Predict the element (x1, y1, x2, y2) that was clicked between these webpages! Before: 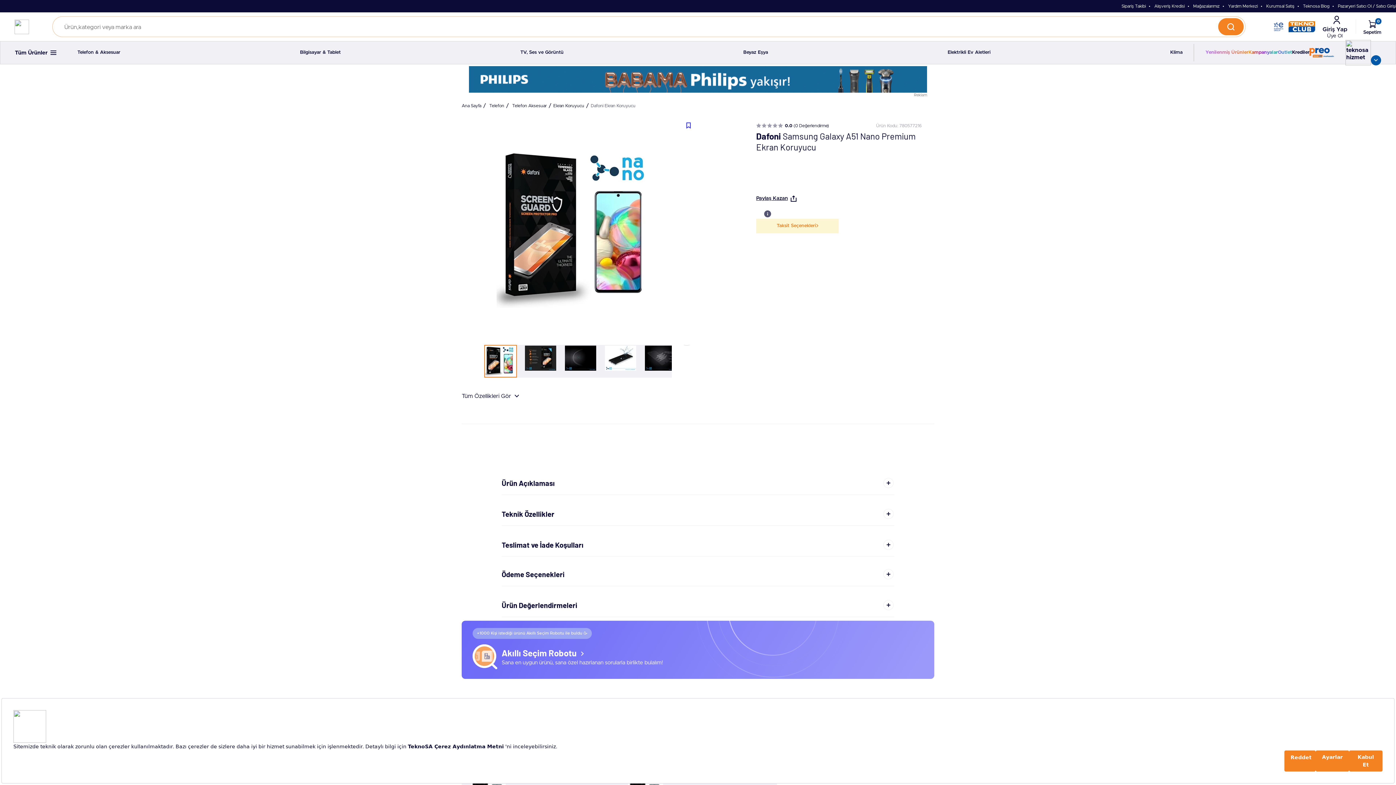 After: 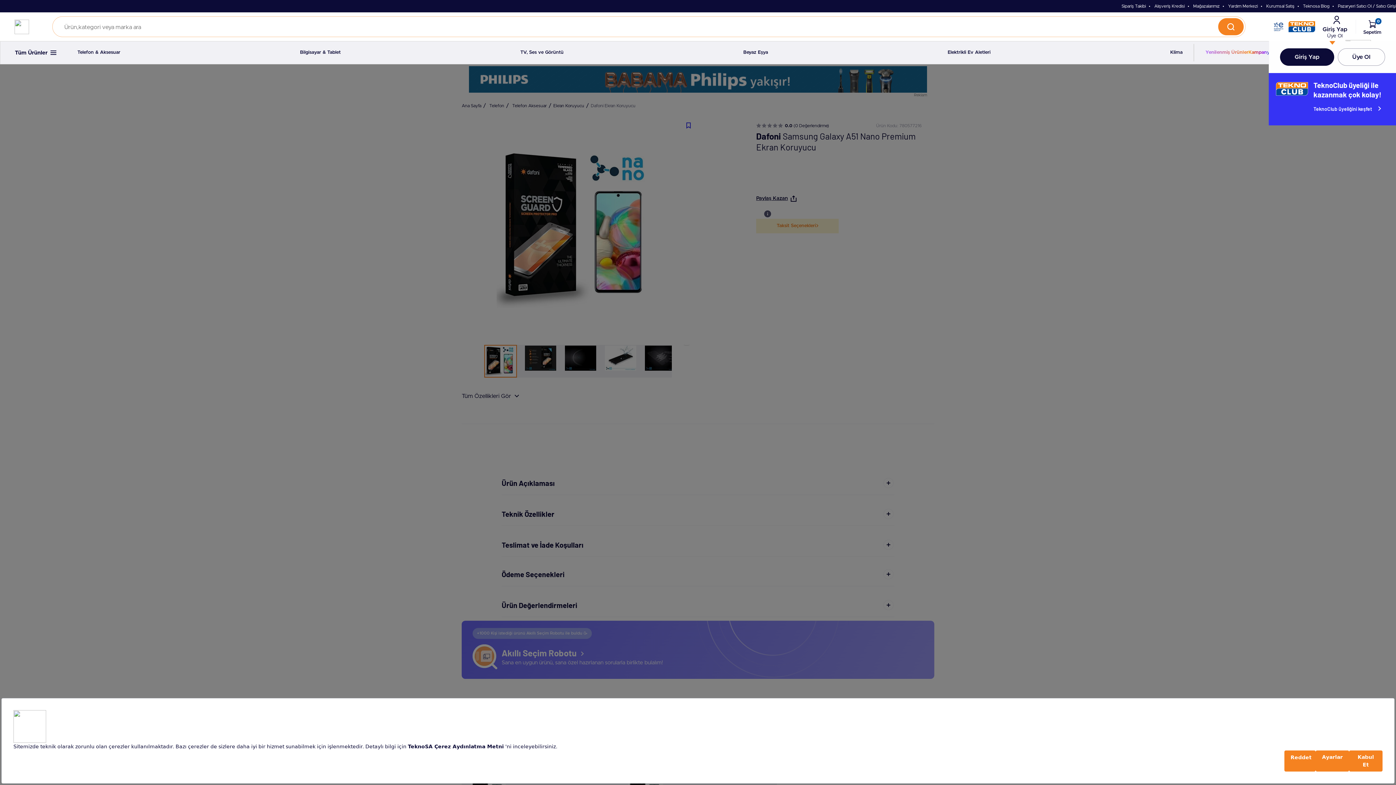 Action: label: Giriş Yap
Üye Ol bbox: (1322, 14, 1351, 39)